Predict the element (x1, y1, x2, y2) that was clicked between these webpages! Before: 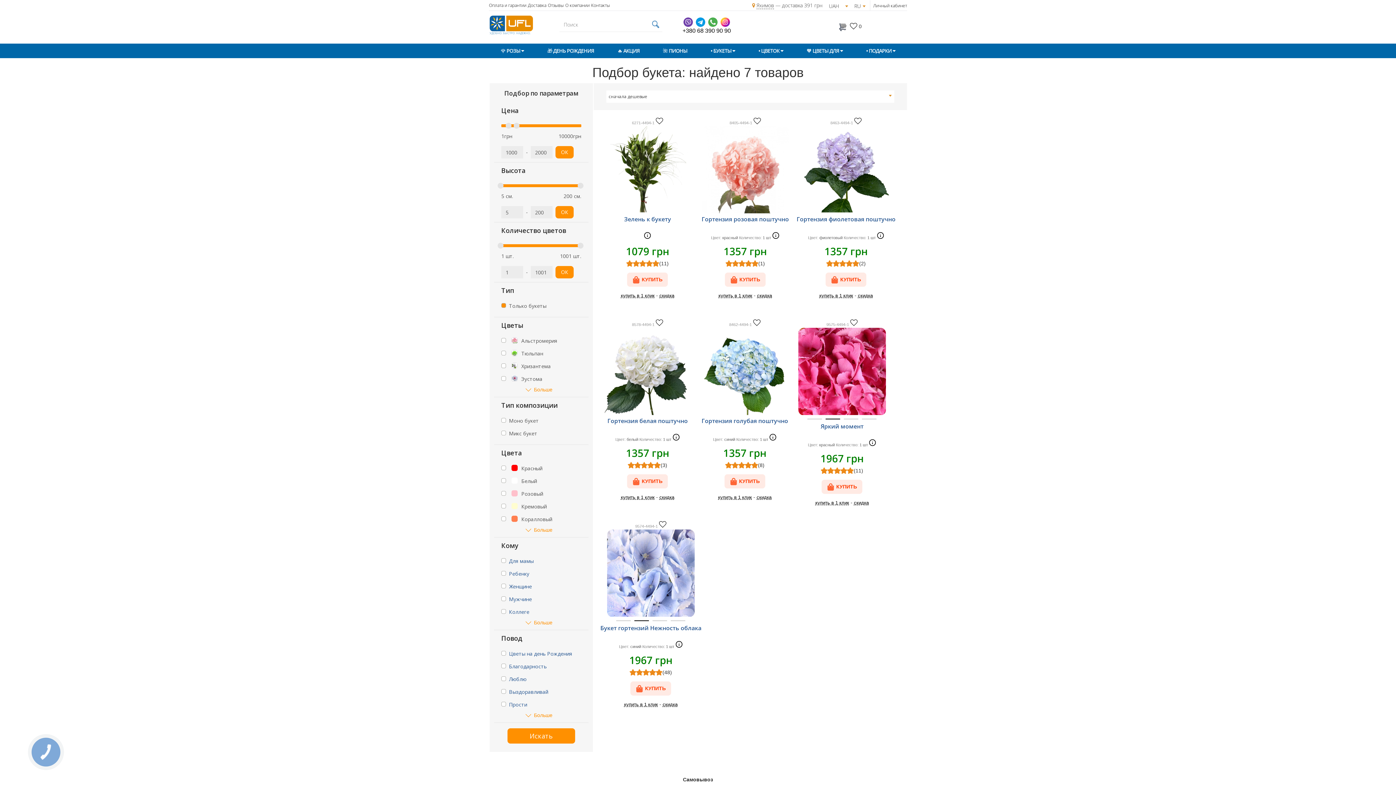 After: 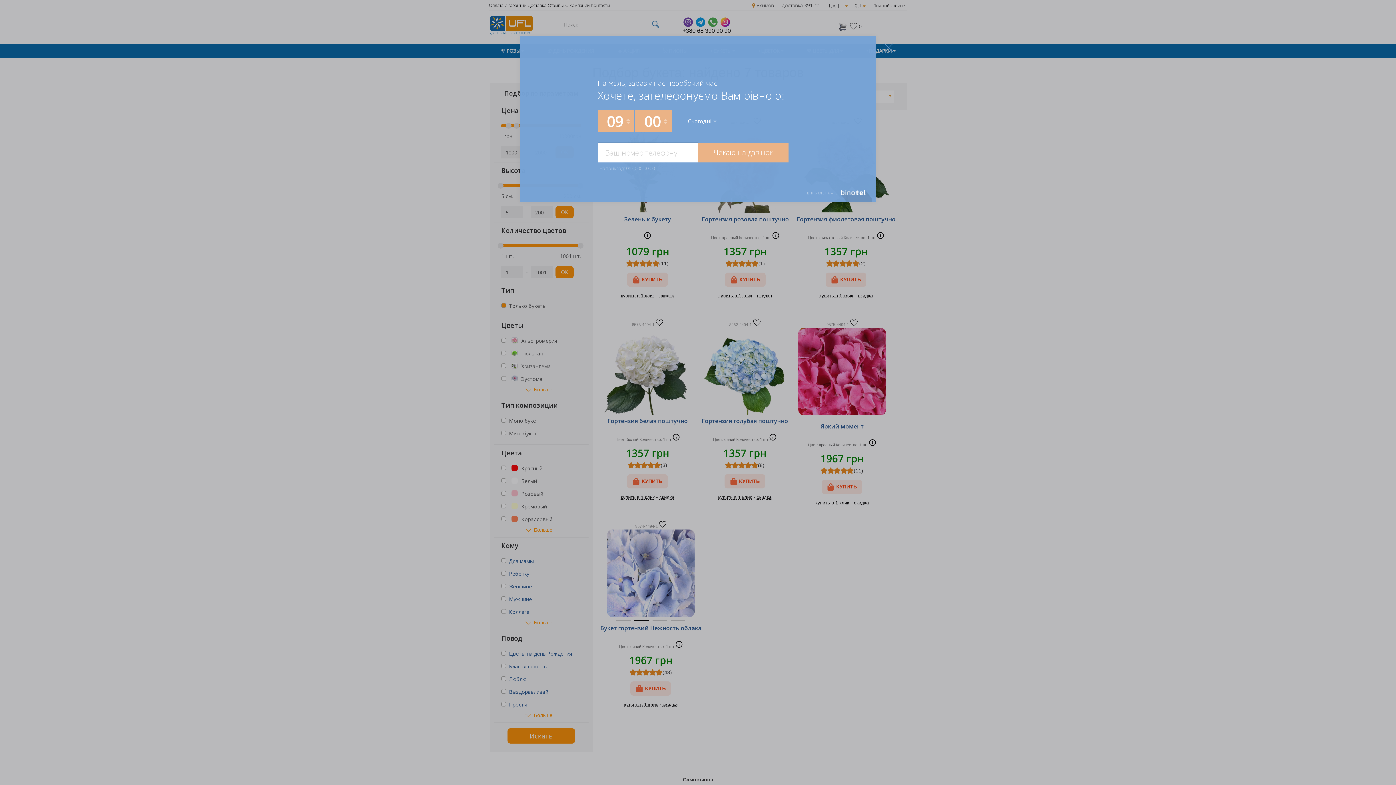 Action: bbox: (27, 734, 63, 769) label: КНОПКА
ЗВ'ЯЗКУ